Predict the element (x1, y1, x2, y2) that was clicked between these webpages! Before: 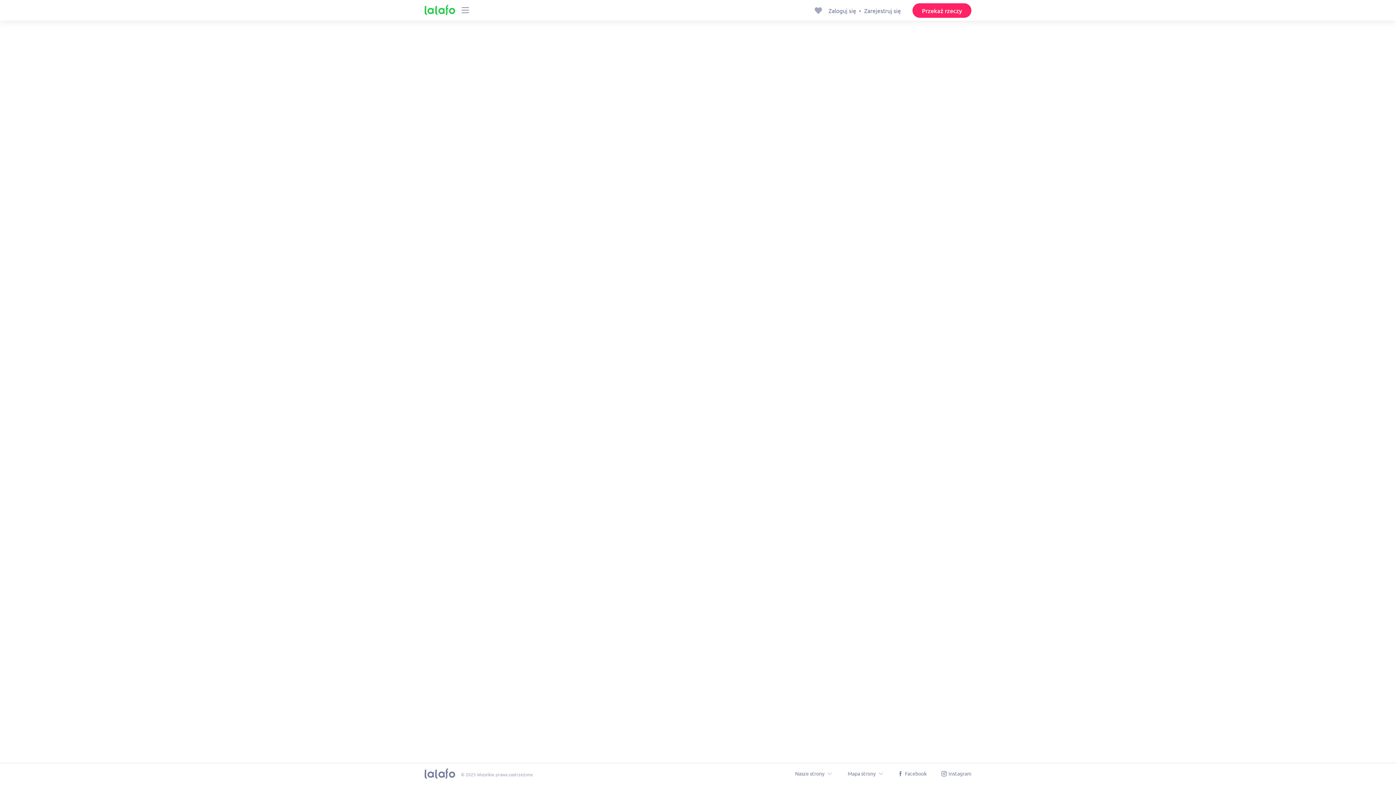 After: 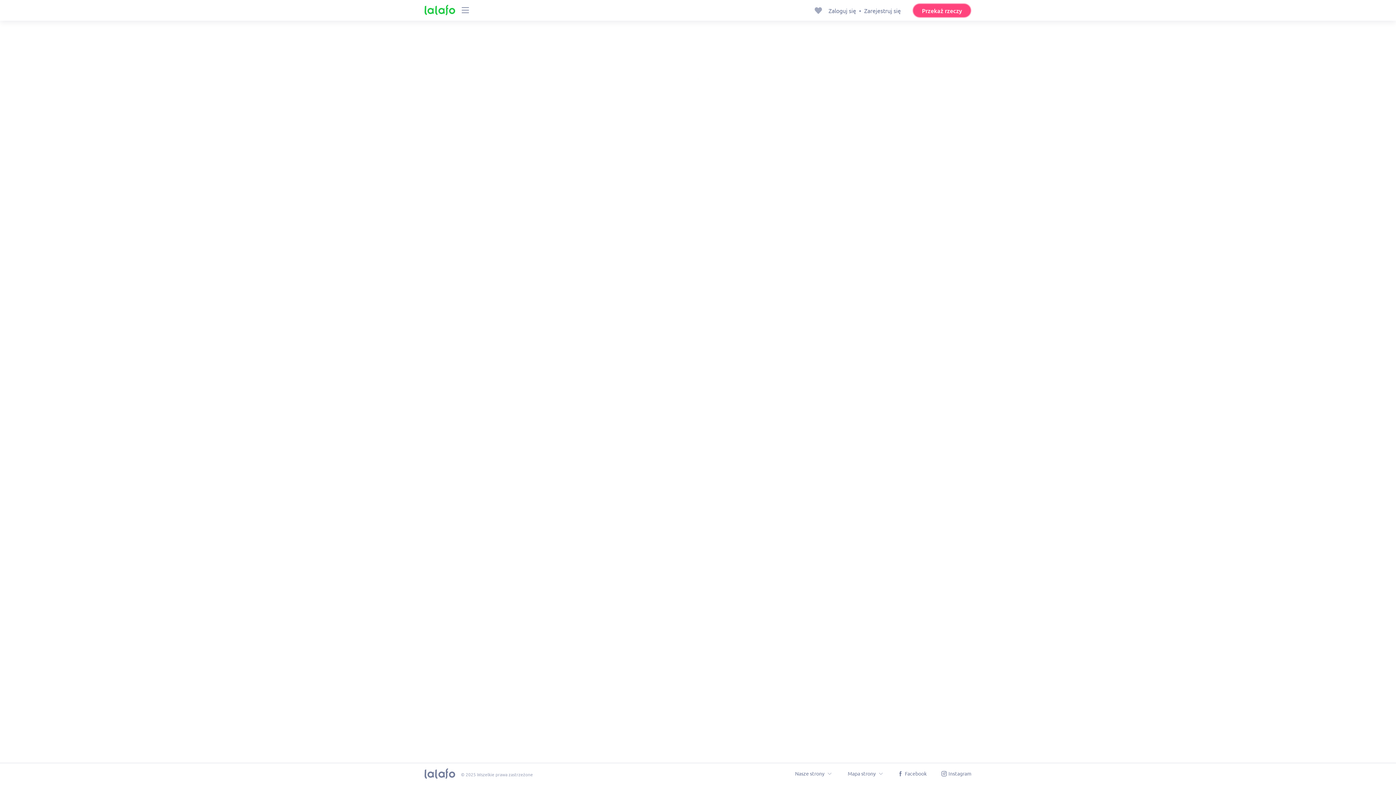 Action: label: Przekaż rzeczy bbox: (912, 3, 971, 17)